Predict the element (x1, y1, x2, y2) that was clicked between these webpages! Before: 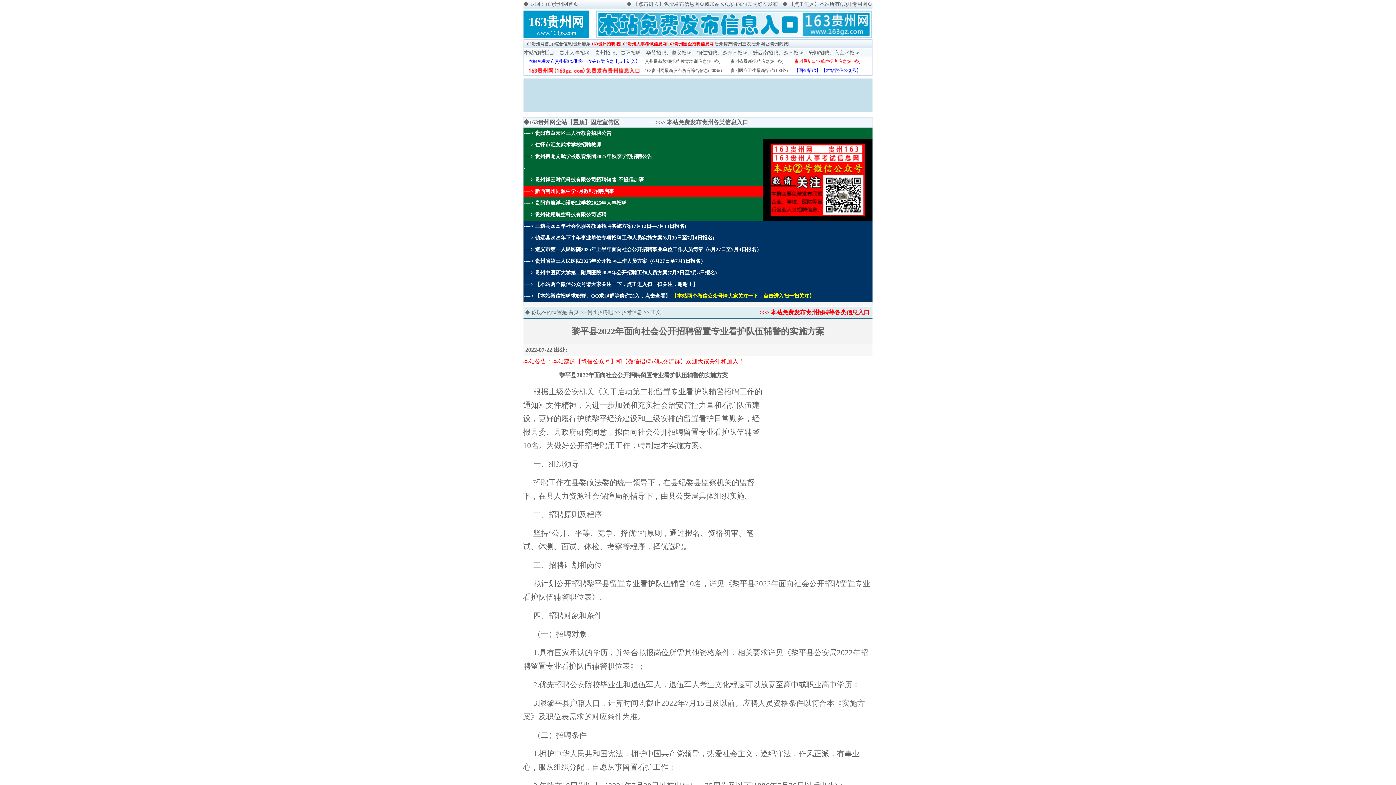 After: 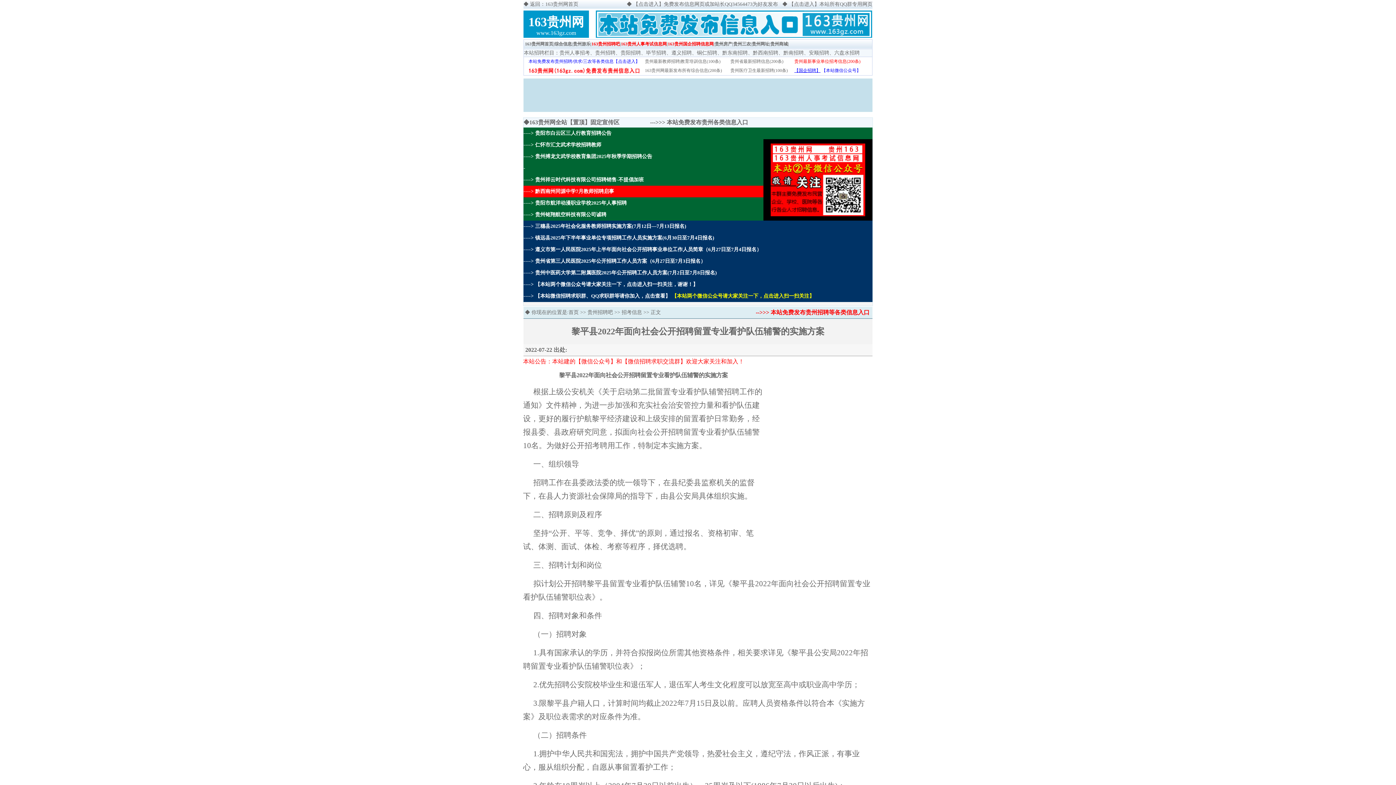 Action: label: 【国企招聘】 bbox: (794, 68, 820, 73)